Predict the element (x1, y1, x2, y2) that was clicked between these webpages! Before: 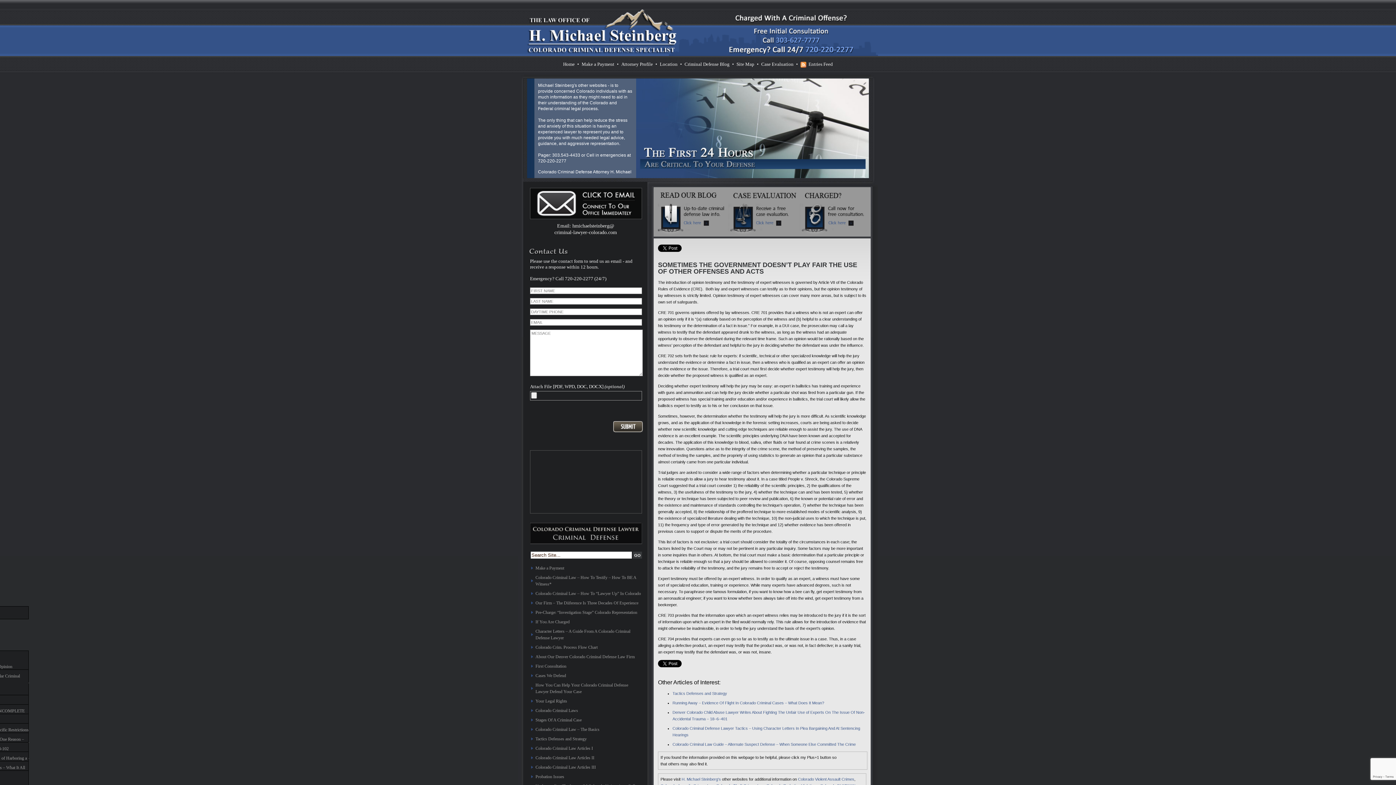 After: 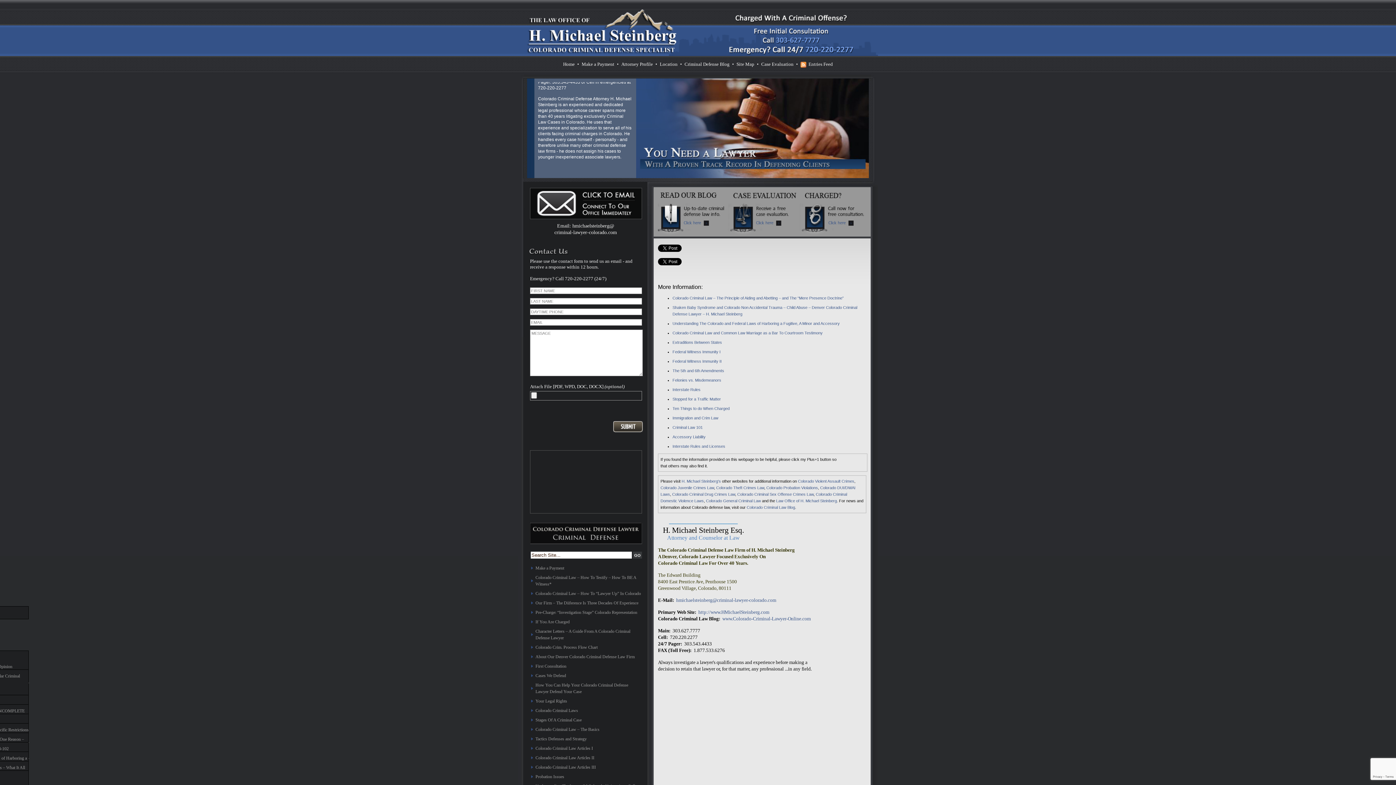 Action: label: Colorado Criminal Law Articles II bbox: (531, 753, 642, 762)